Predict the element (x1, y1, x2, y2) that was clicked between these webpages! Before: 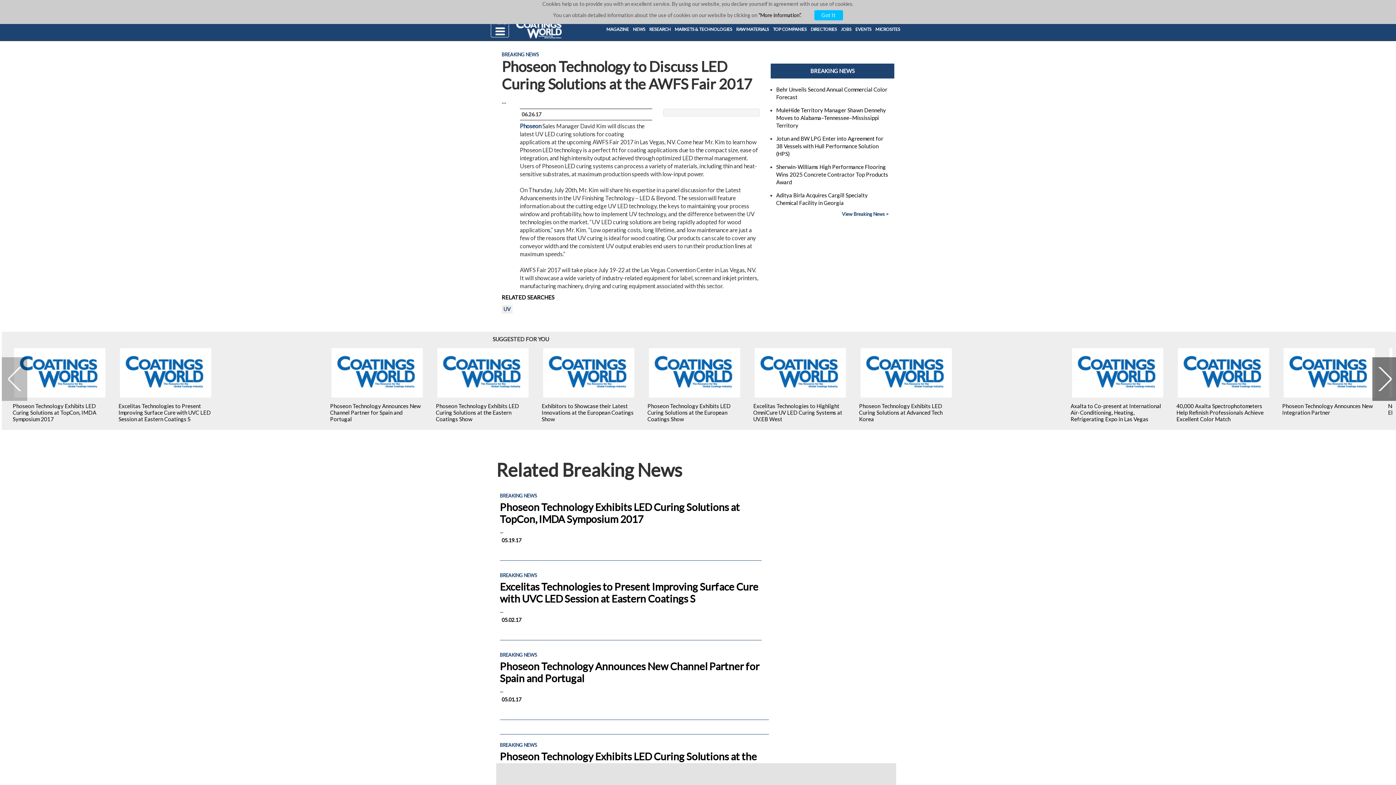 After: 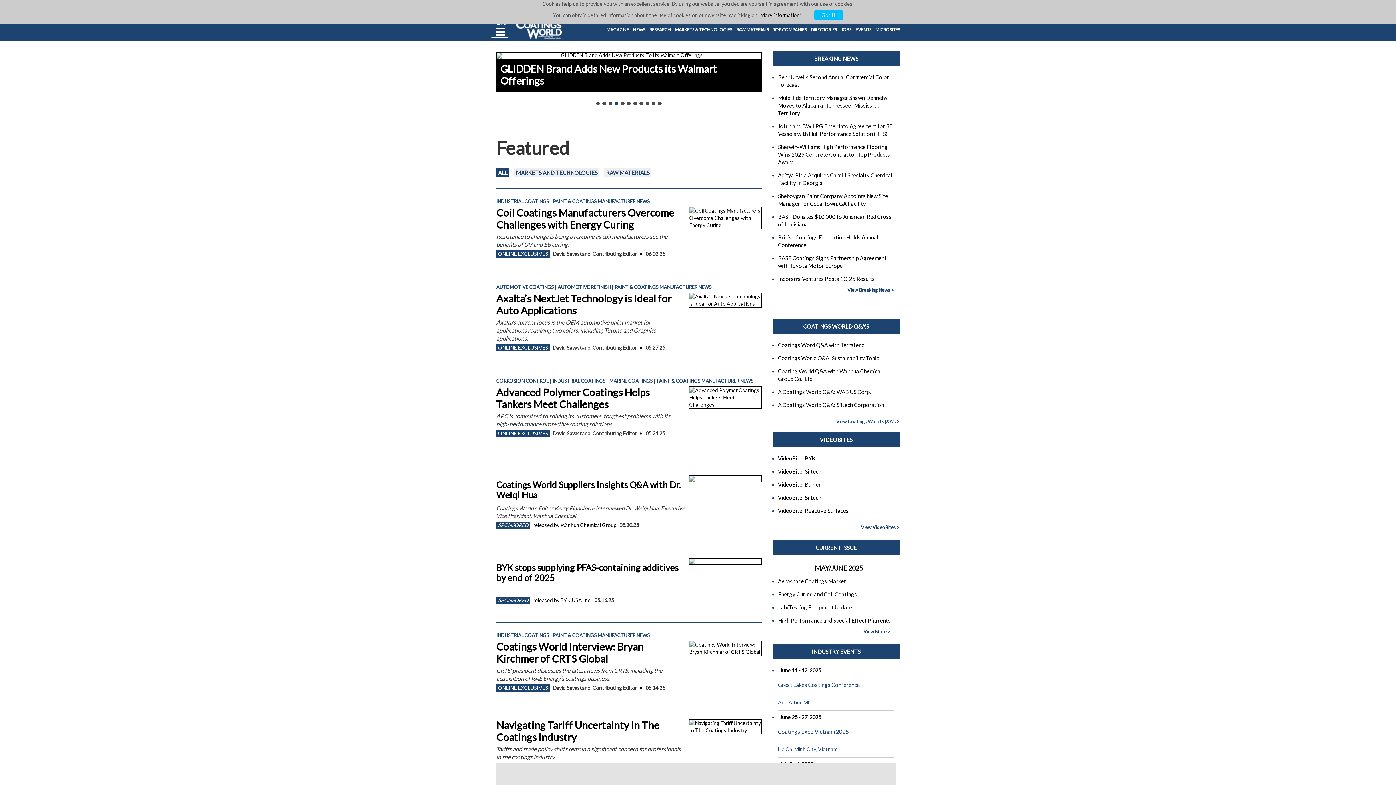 Action: bbox: (516, 16, 578, 40)